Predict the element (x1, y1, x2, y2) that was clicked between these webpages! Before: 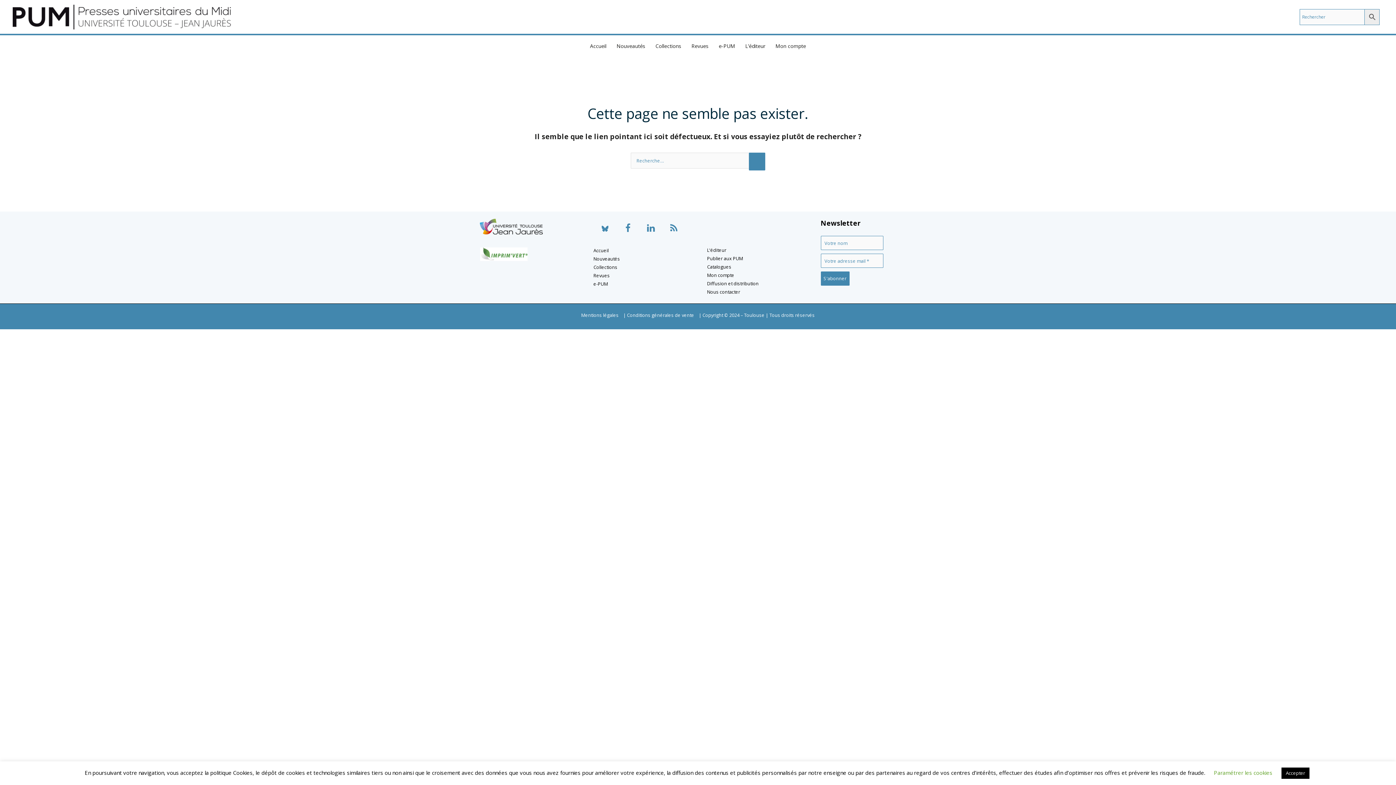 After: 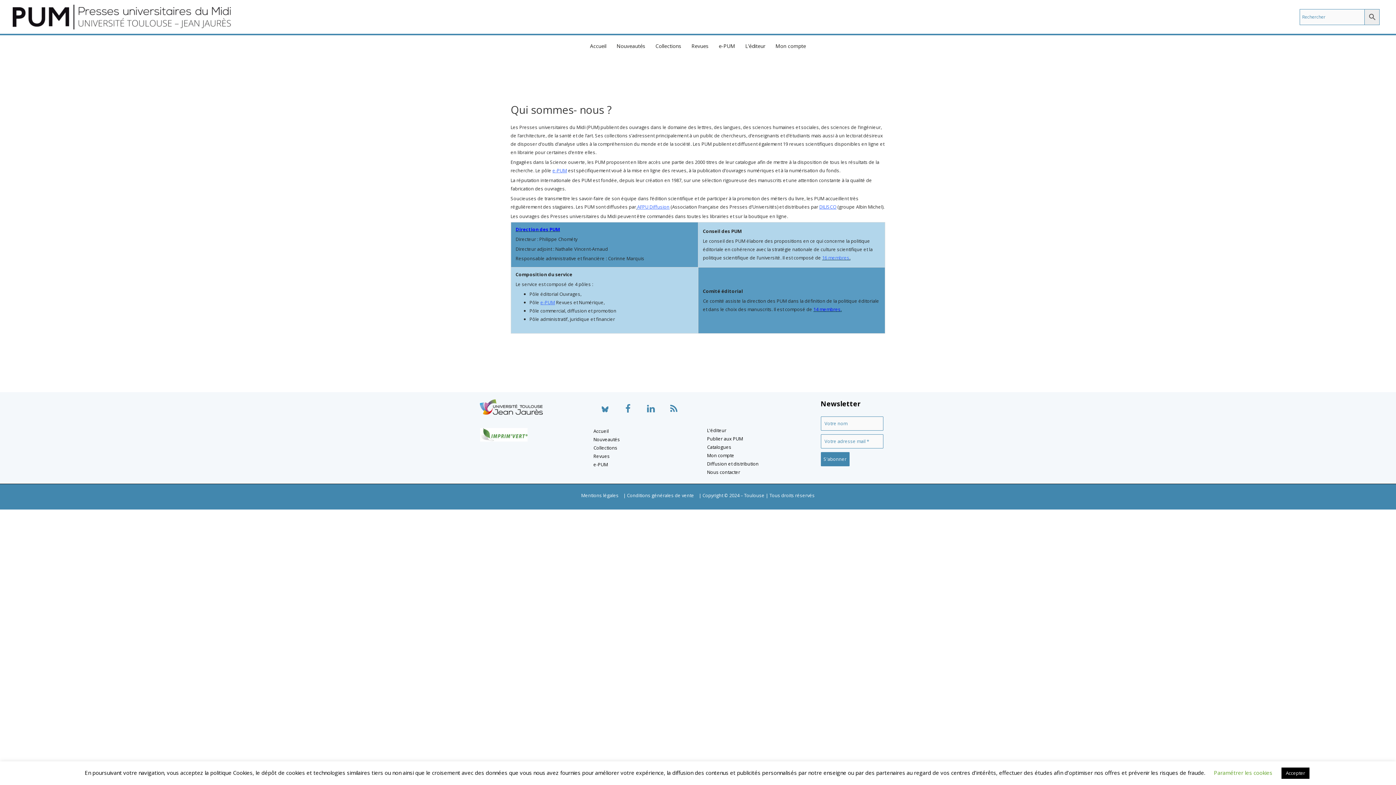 Action: label: L'éditeur bbox: (707, 246, 726, 253)